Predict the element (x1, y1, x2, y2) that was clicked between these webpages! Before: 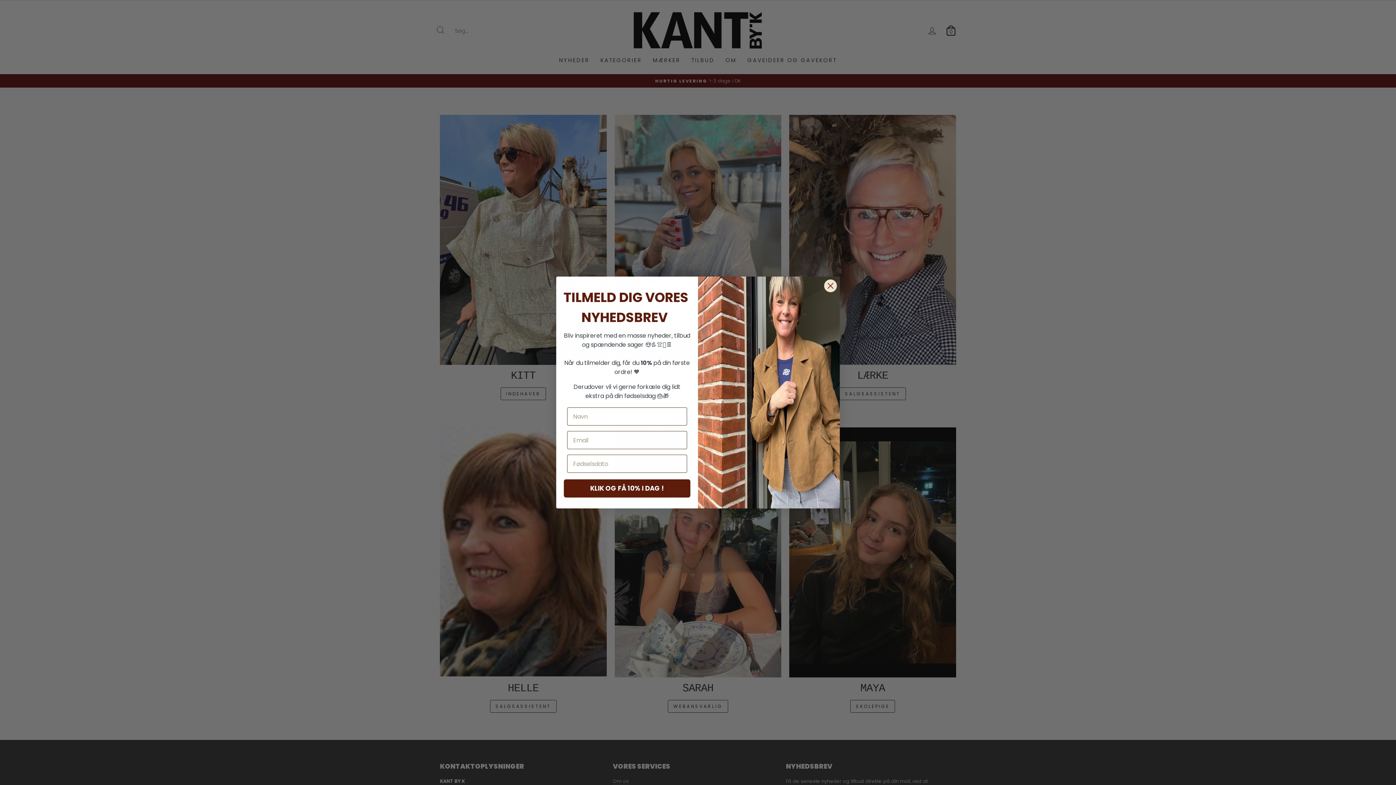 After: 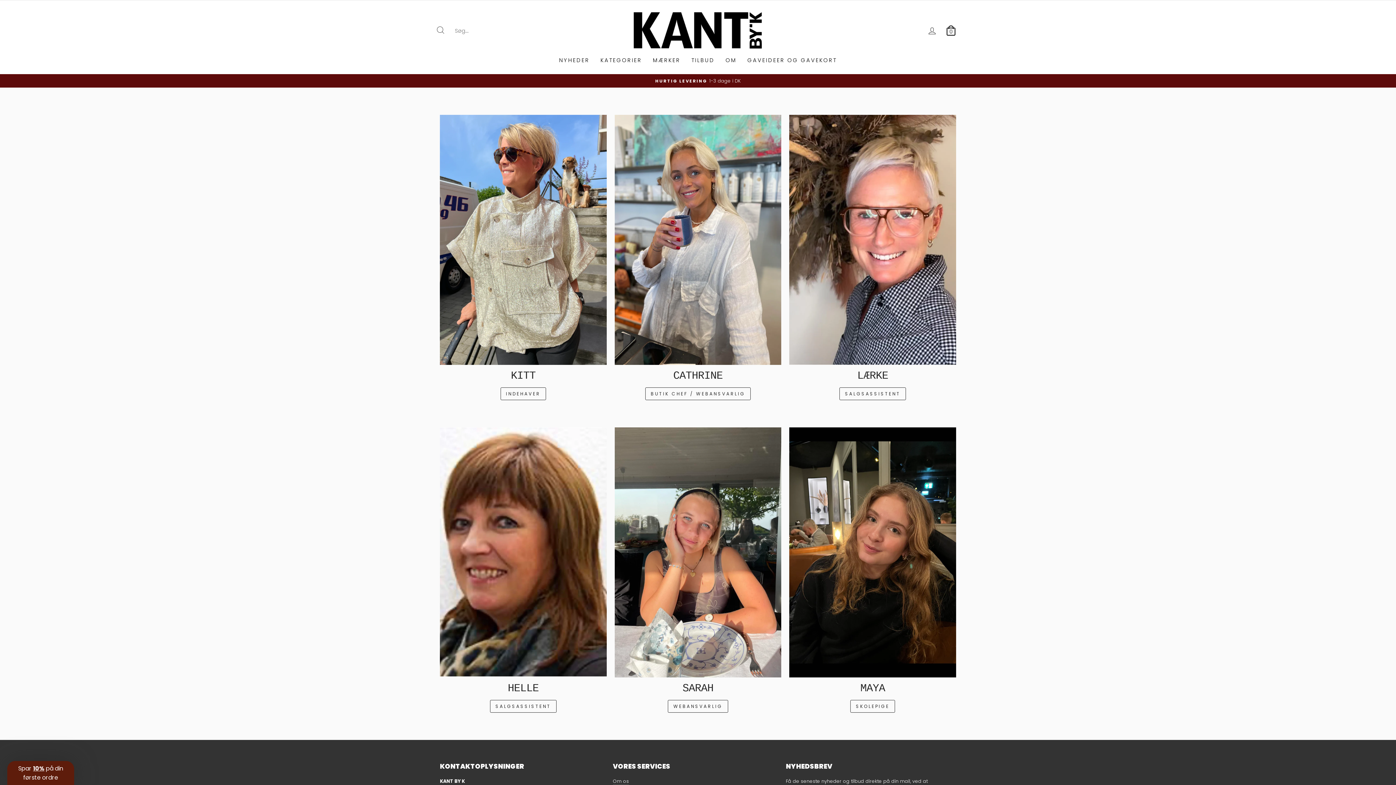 Action: label: Close dialog bbox: (824, 279, 837, 292)